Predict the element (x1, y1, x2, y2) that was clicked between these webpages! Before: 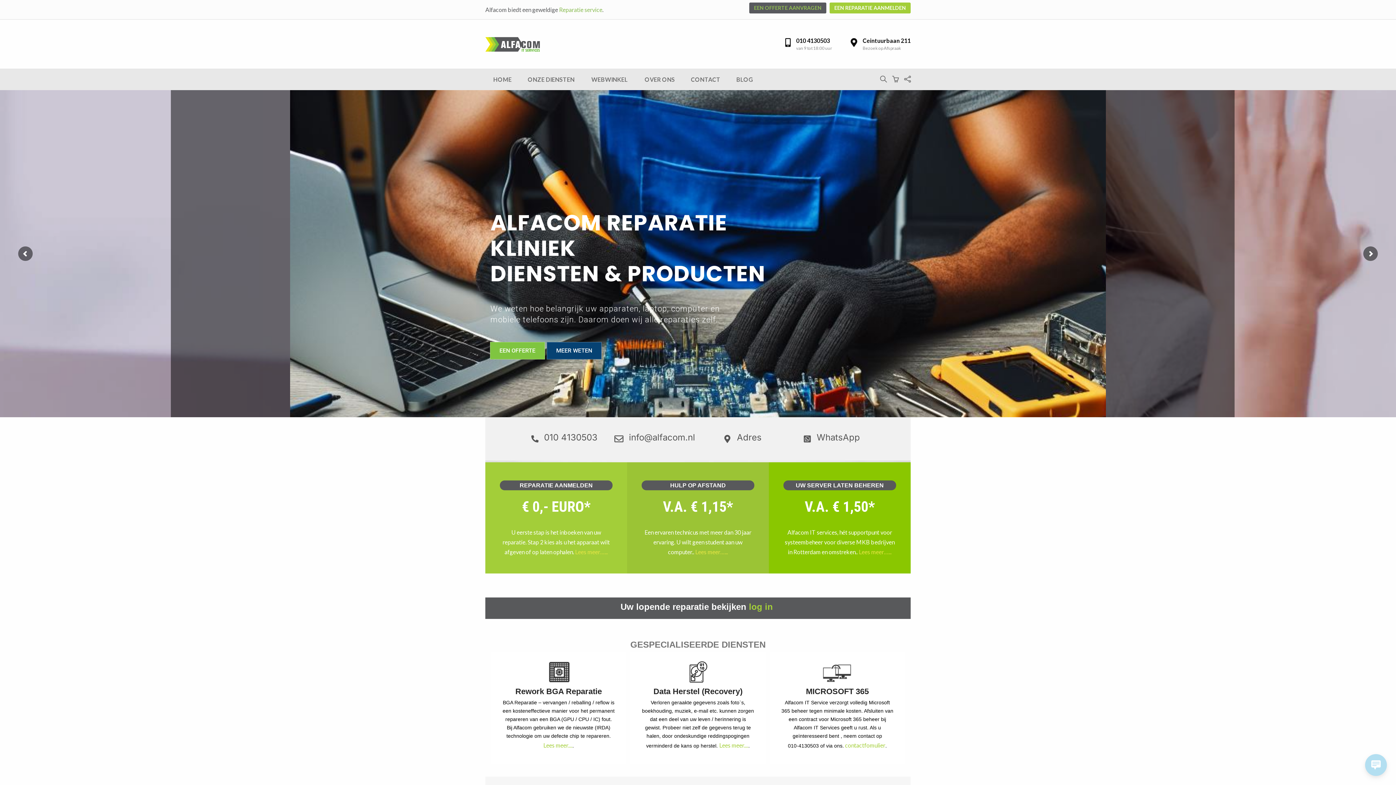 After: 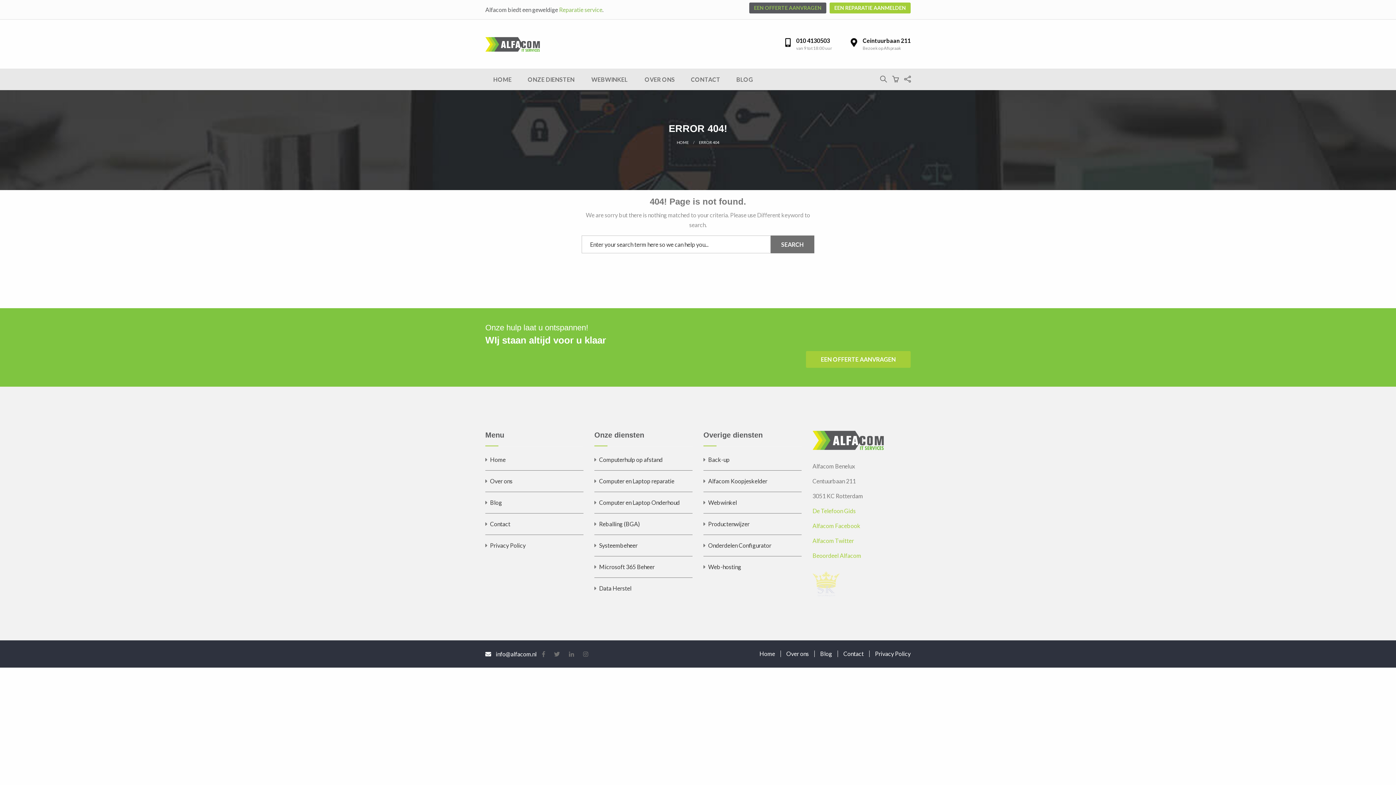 Action: bbox: (583, 69, 636, 90) label: WEBWINKEL